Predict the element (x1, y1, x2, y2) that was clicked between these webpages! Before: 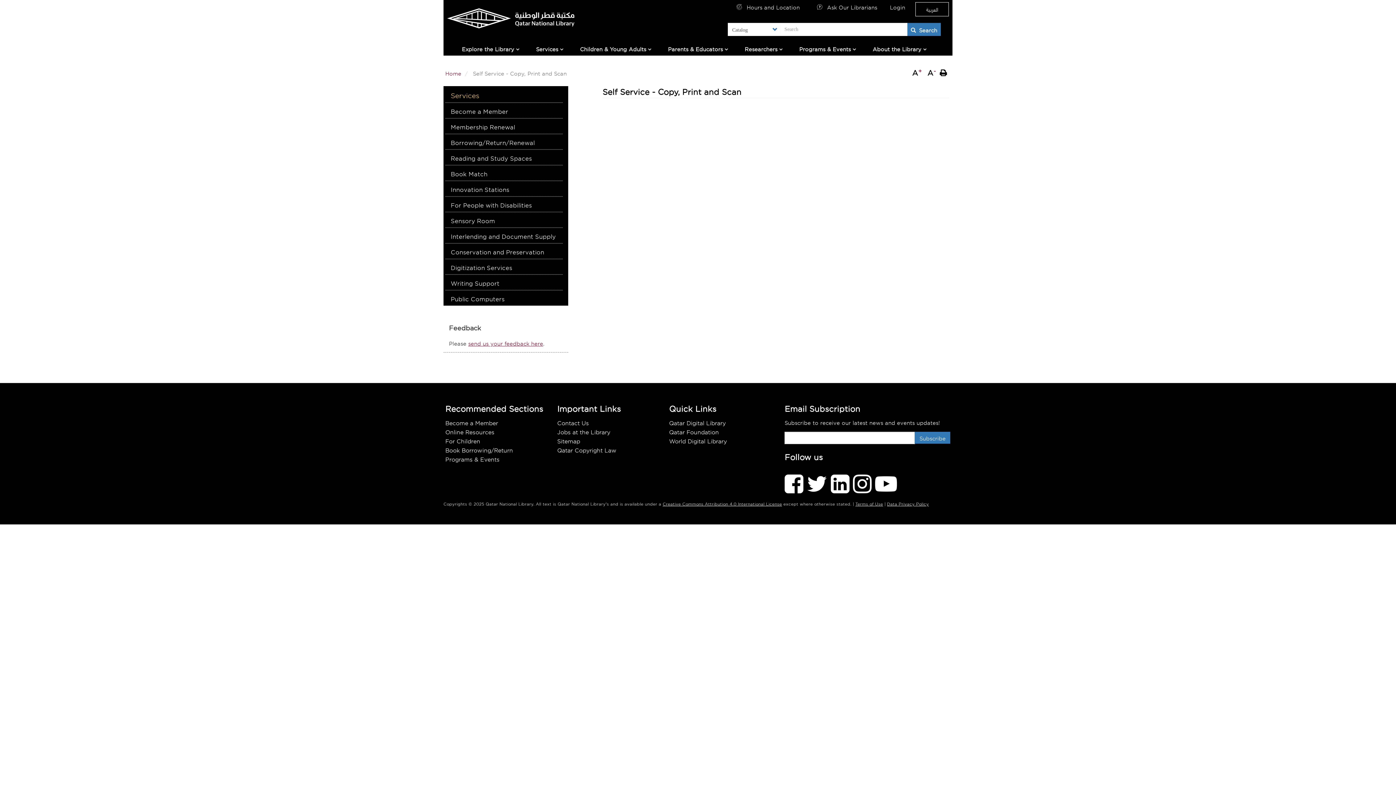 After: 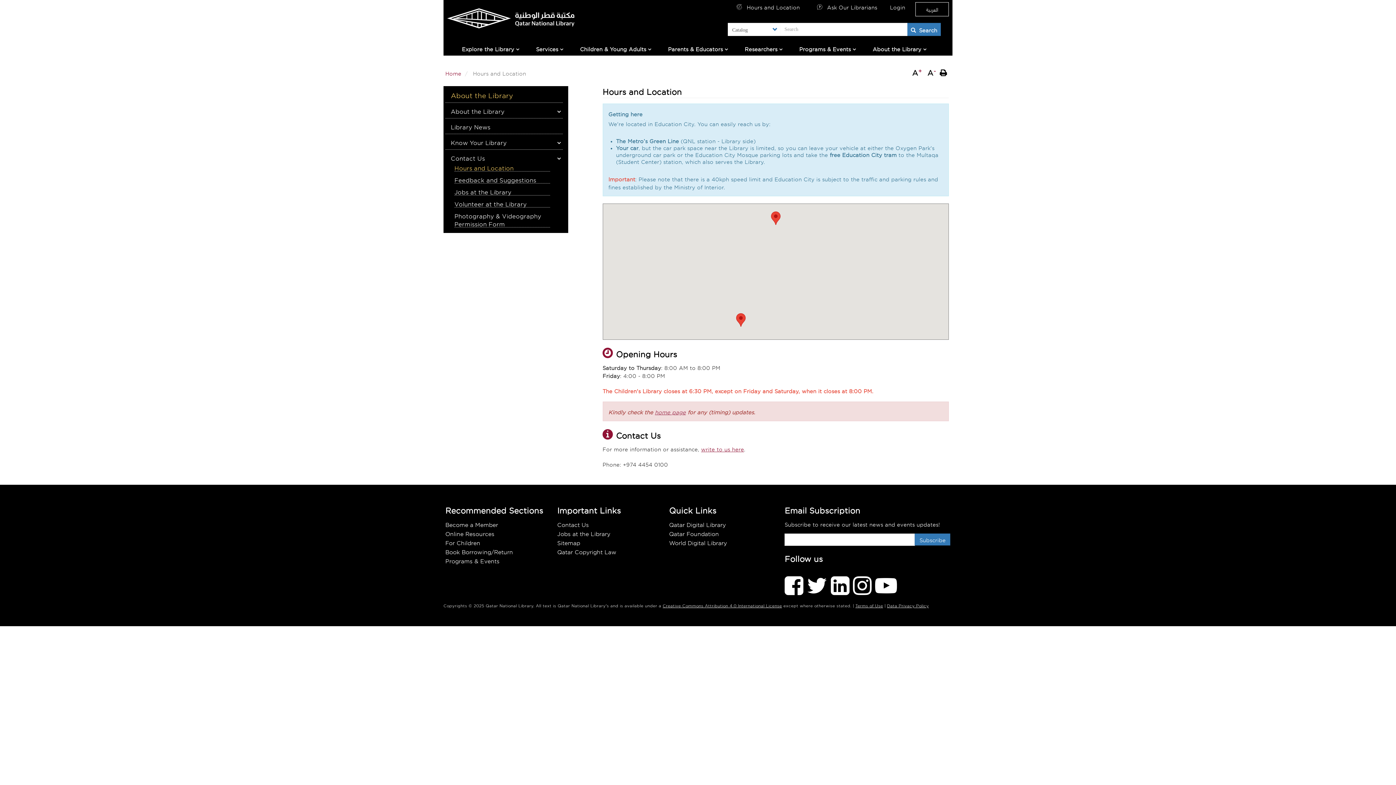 Action: label:  Hours and Location bbox: (728, 1, 805, 15)